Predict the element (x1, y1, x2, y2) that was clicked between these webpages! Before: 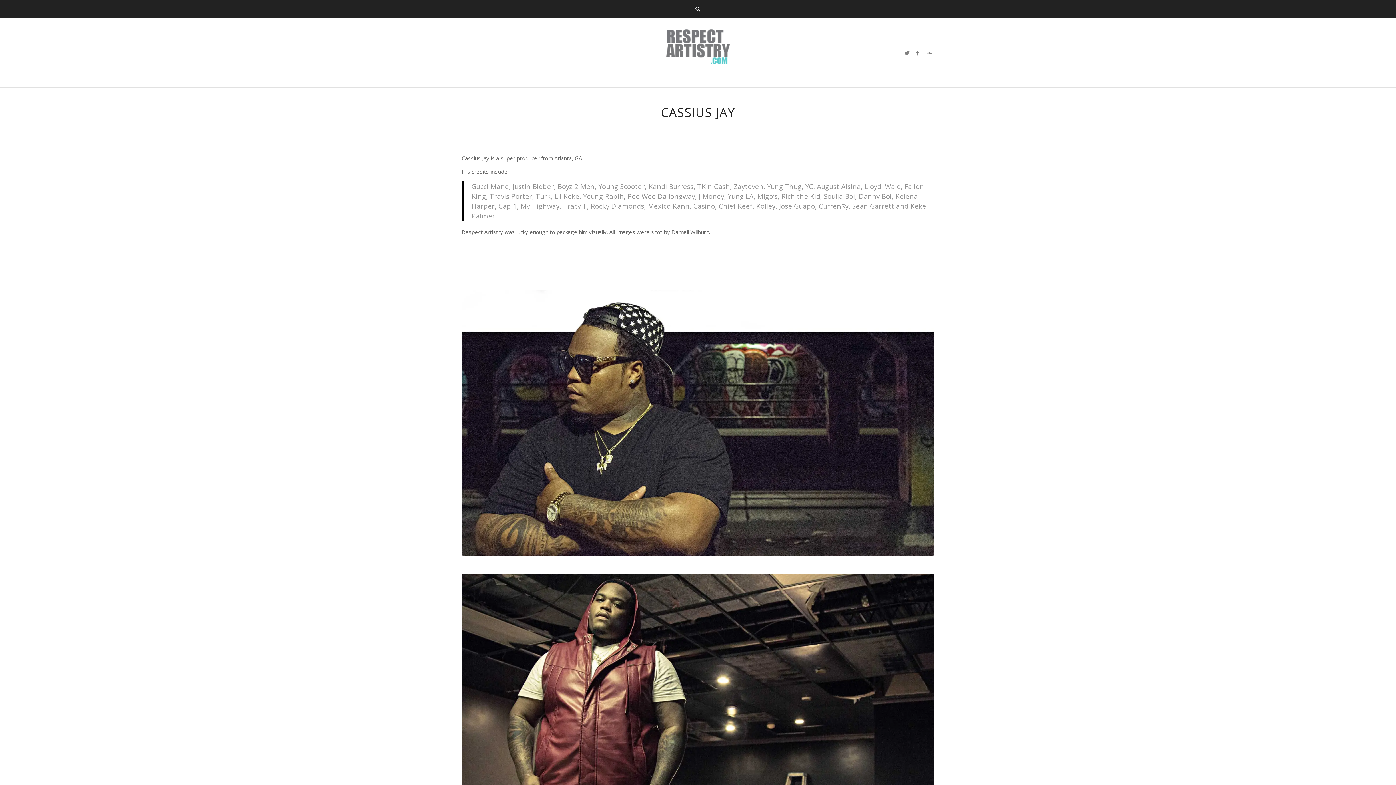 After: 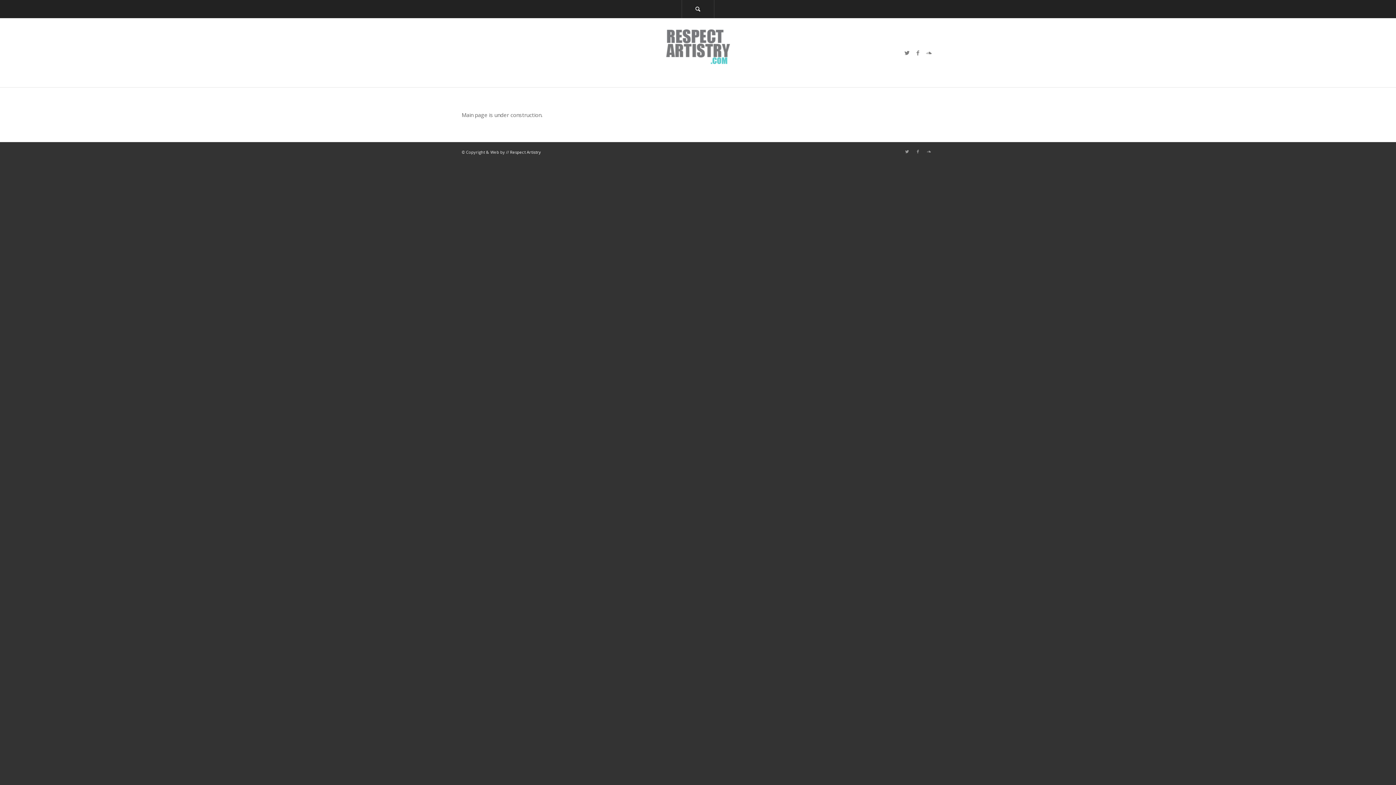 Action: bbox: (636, 18, 760, 87)